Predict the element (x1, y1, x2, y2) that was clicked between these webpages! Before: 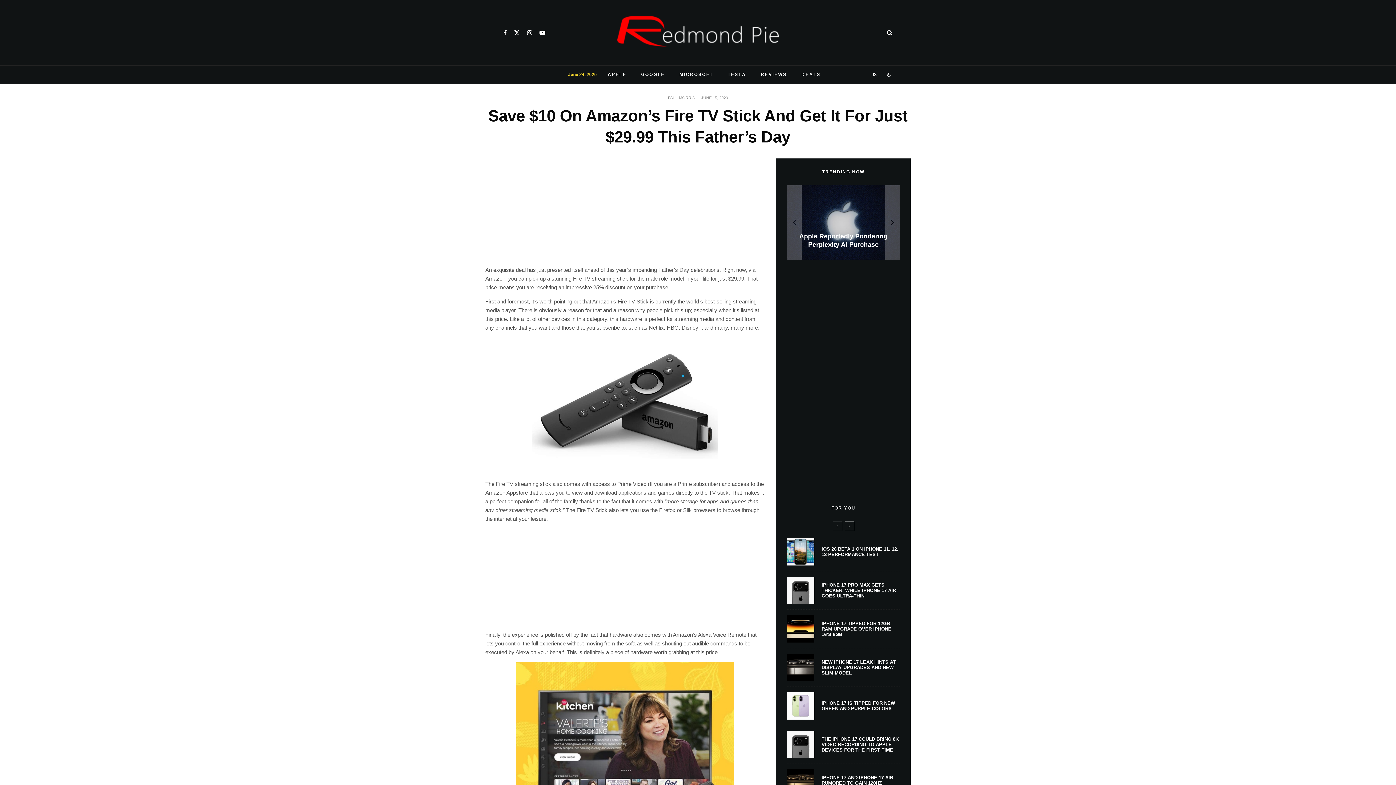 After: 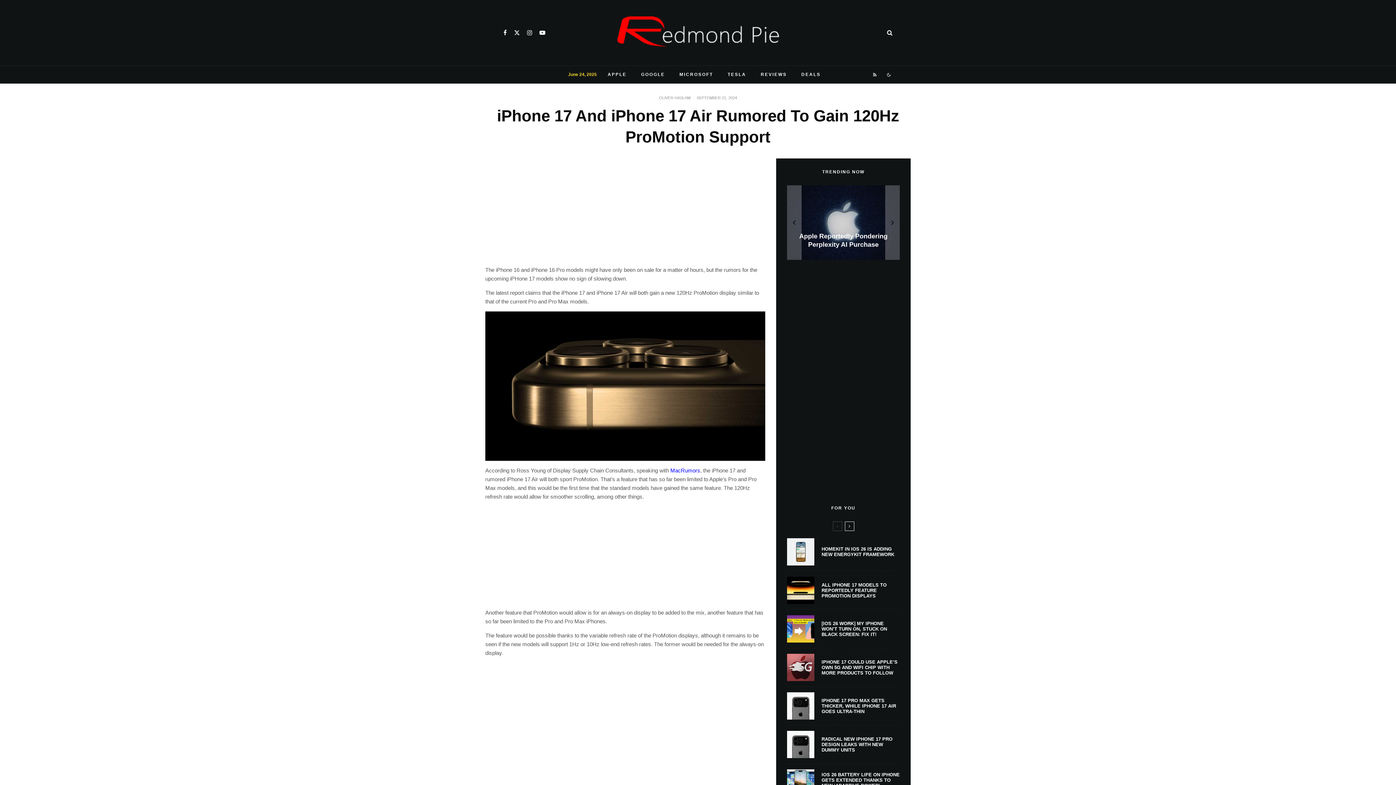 Action: bbox: (821, 775, 900, 791) label: IPHONE 17 AND IPHONE 17 AIR RUMORED TO GAIN 120HZ PROMOTION SUPPORT